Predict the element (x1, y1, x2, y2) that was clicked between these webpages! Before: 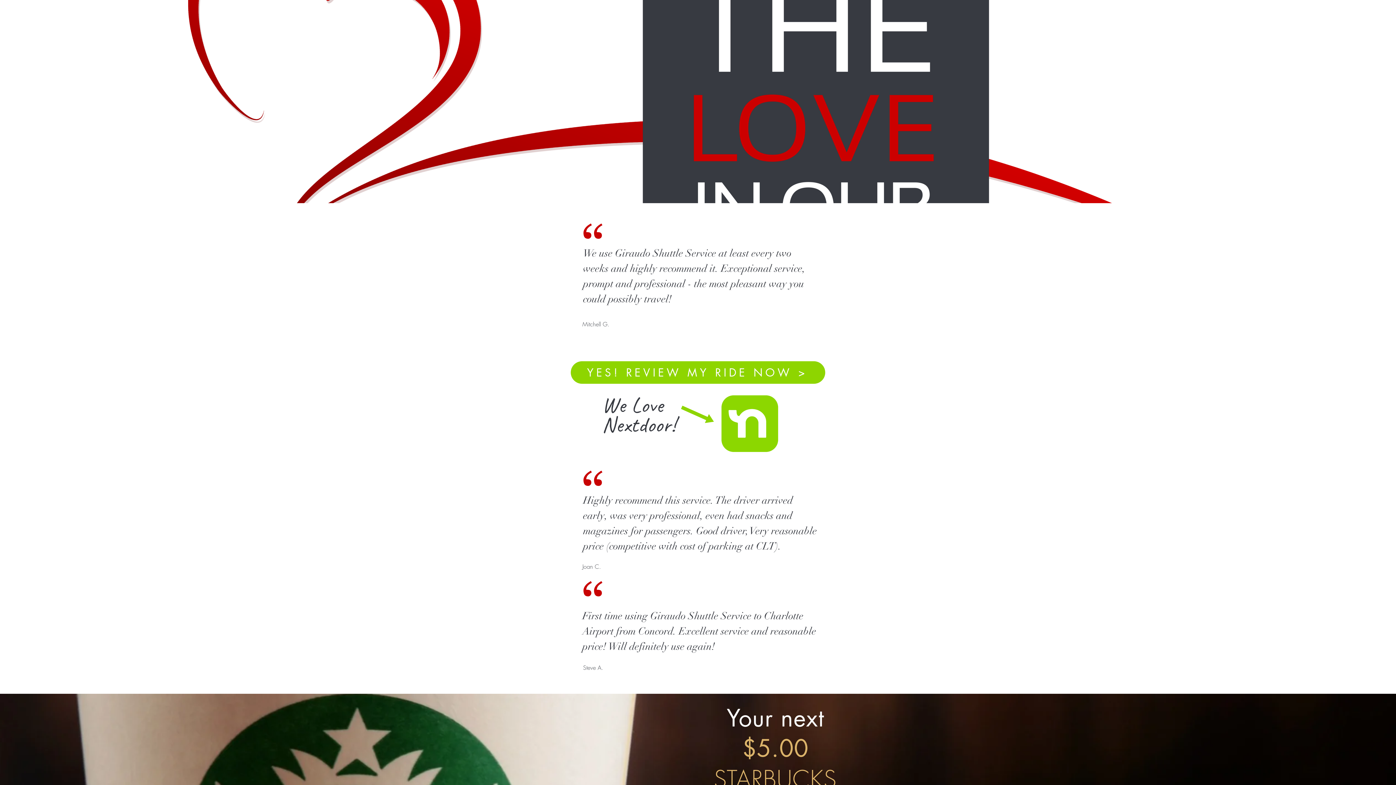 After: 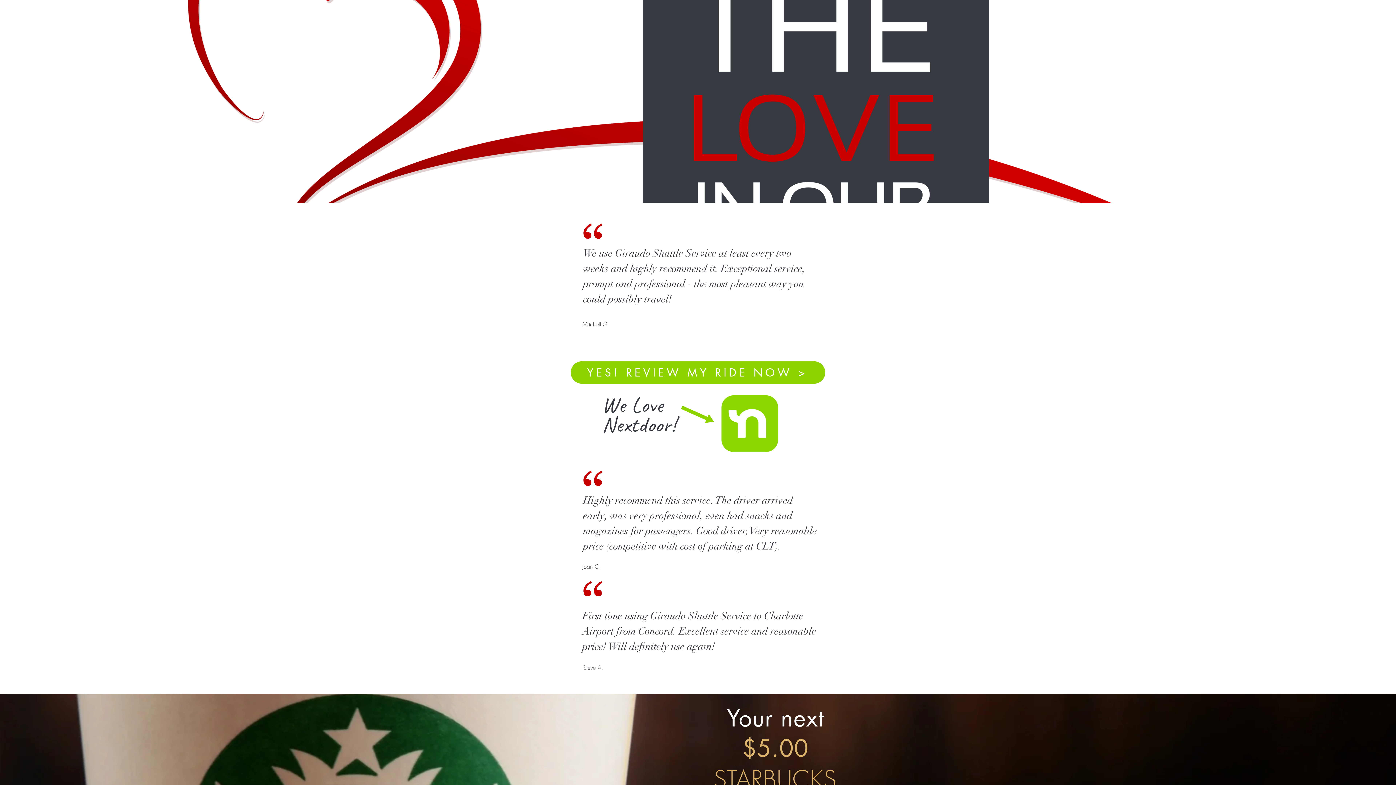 Action: bbox: (721, 395, 778, 452)